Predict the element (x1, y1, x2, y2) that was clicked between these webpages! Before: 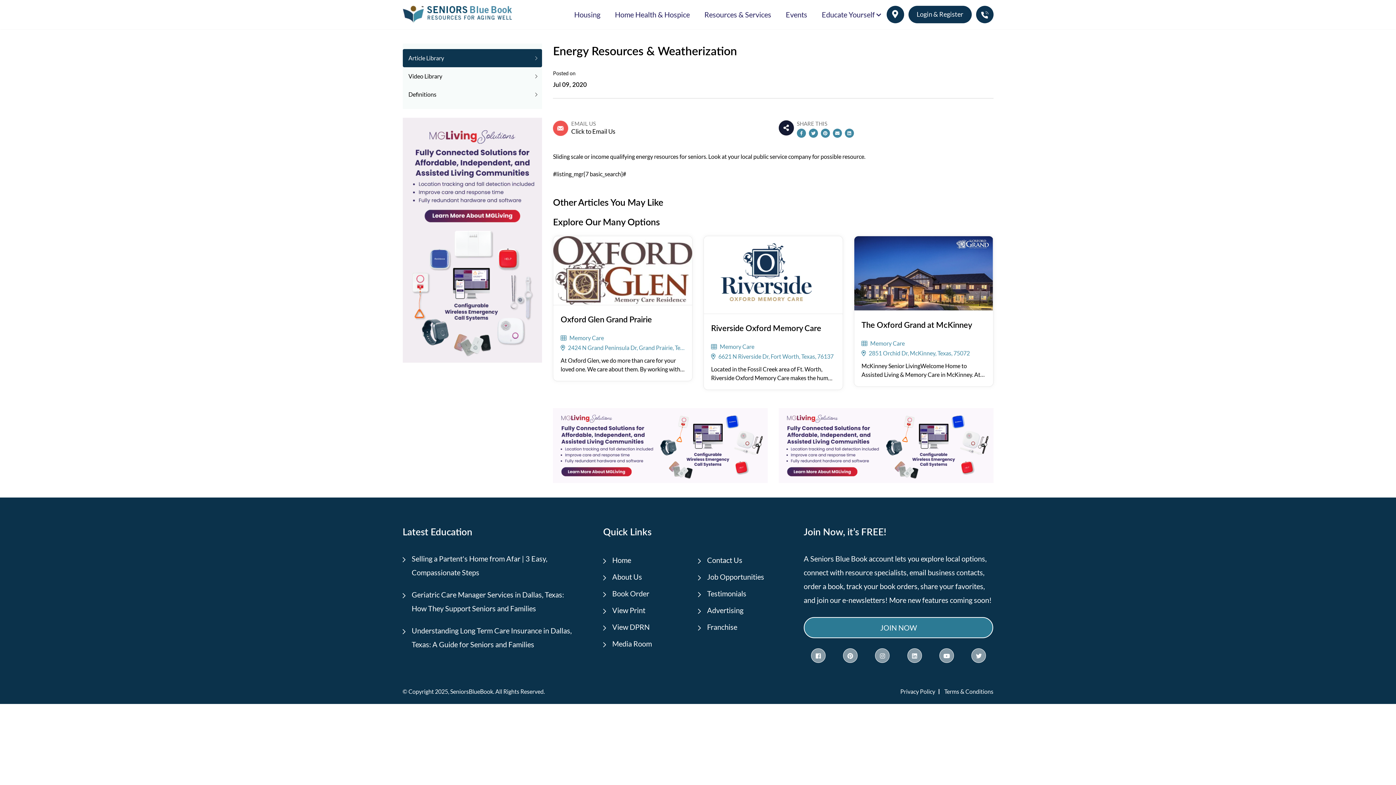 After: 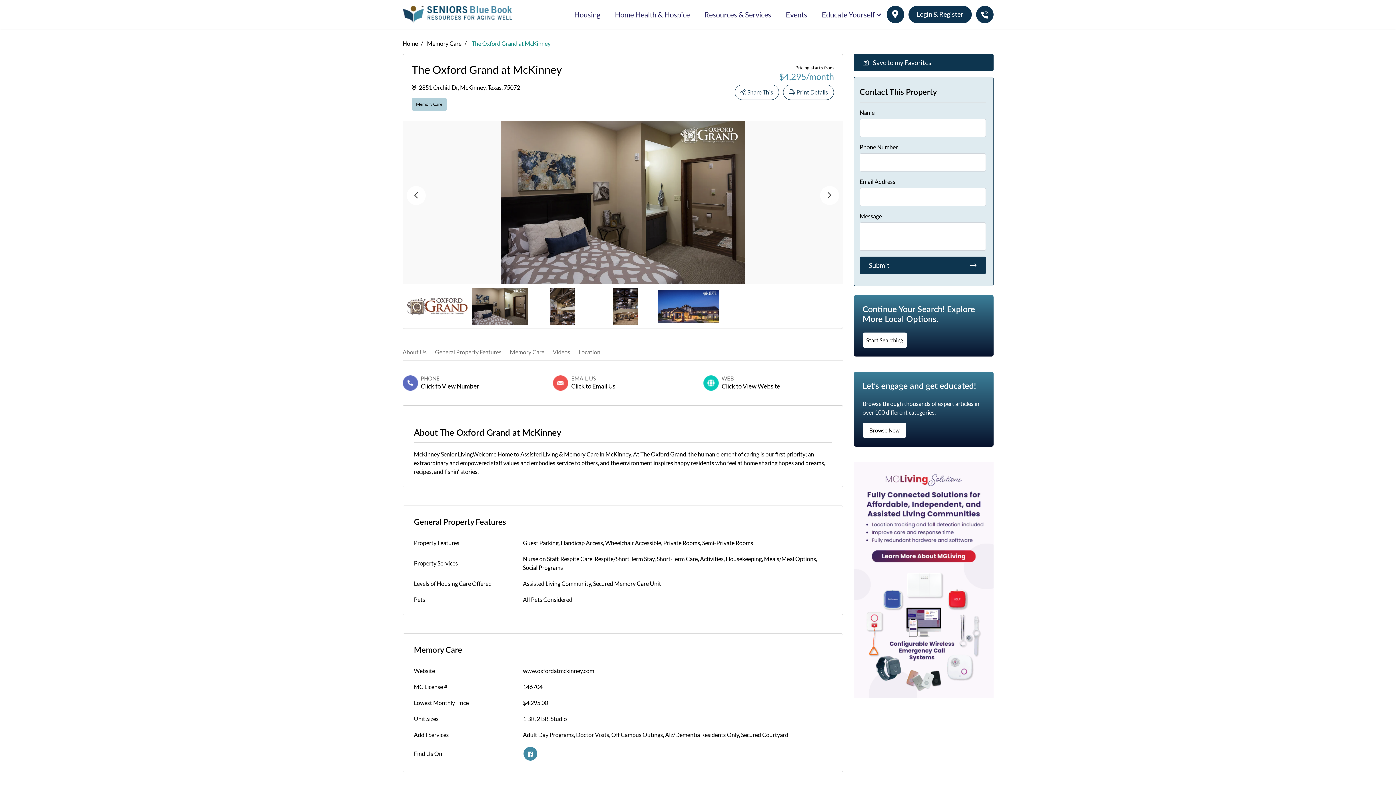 Action: bbox: (861, 319, 972, 330) label: The Oxford Grand at McKinney